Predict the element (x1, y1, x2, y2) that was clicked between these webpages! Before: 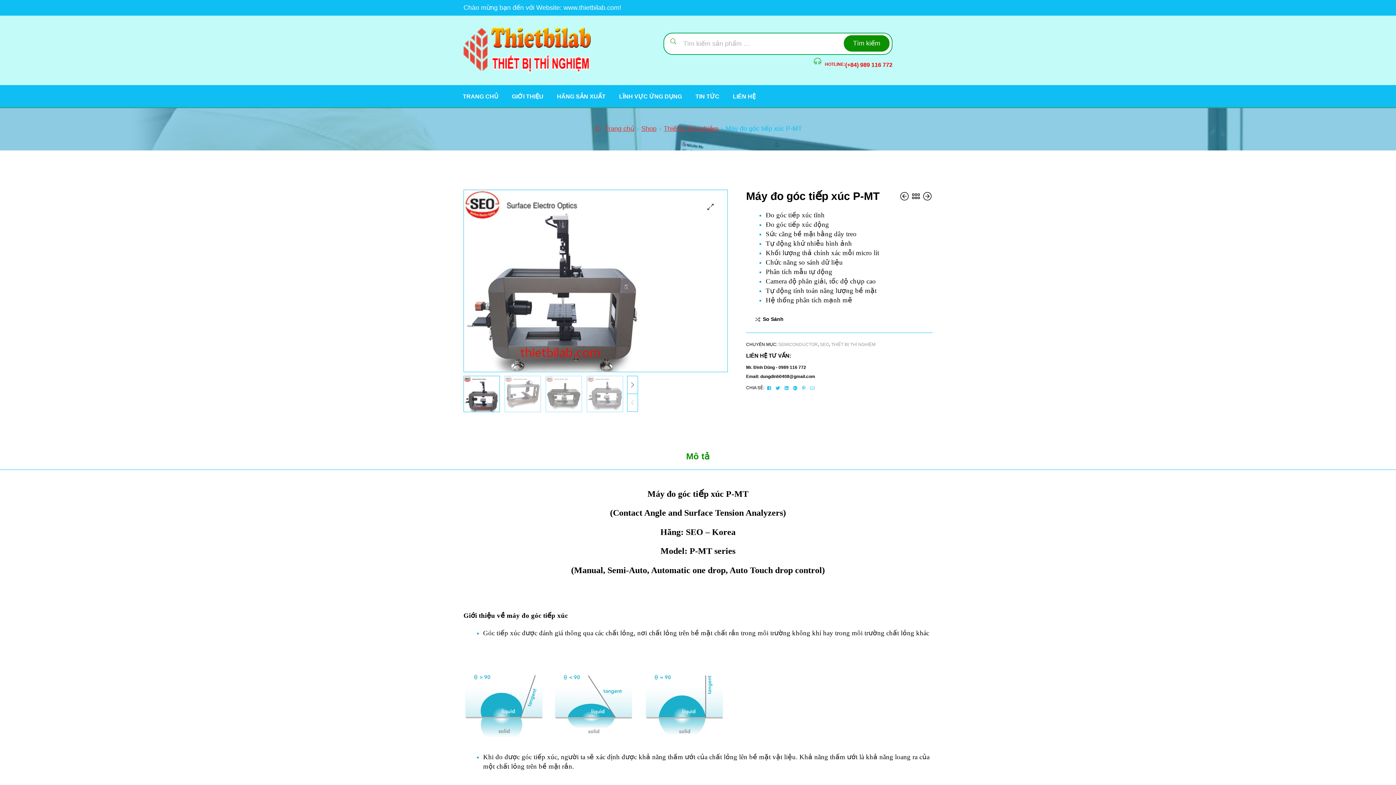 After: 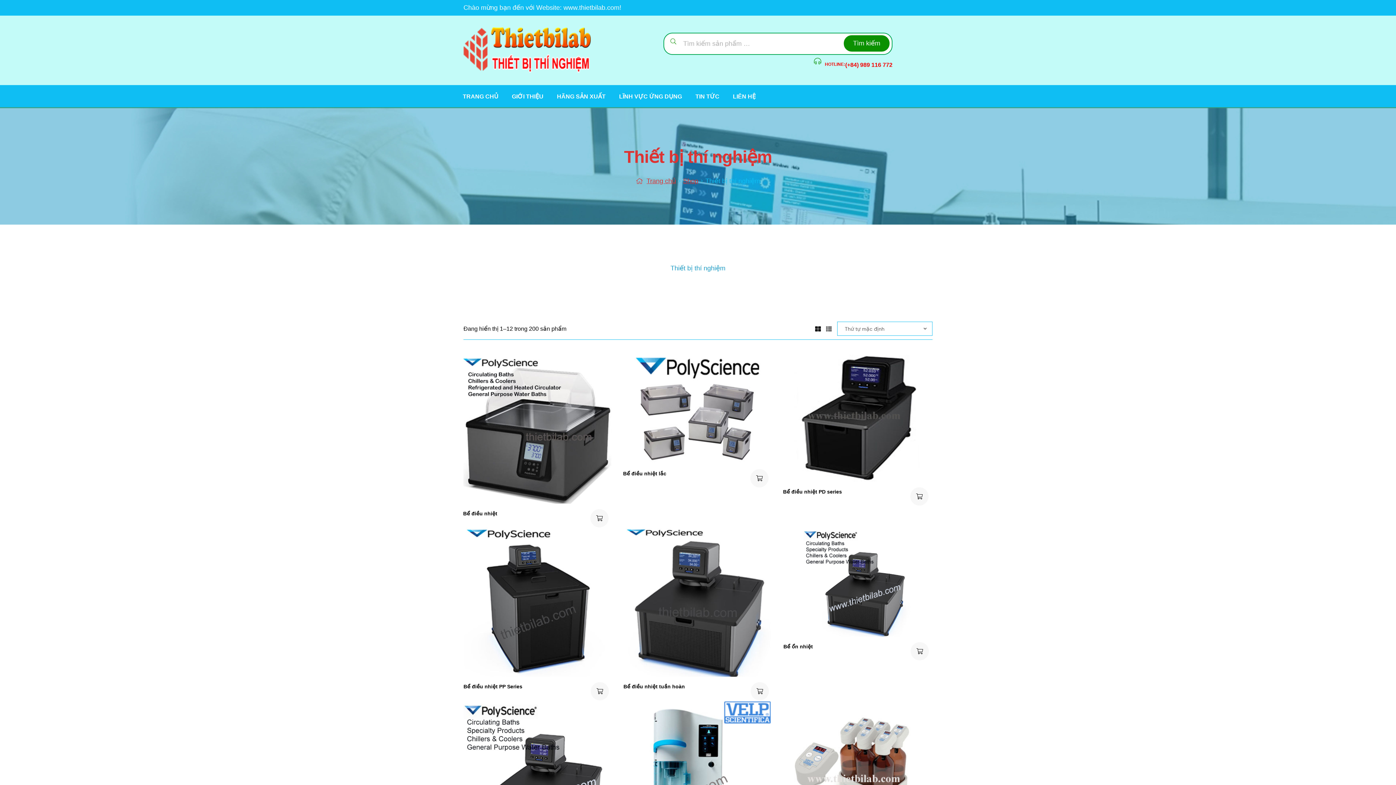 Action: bbox: (663, 124, 718, 133) label: Thiết bị thí nghiệm